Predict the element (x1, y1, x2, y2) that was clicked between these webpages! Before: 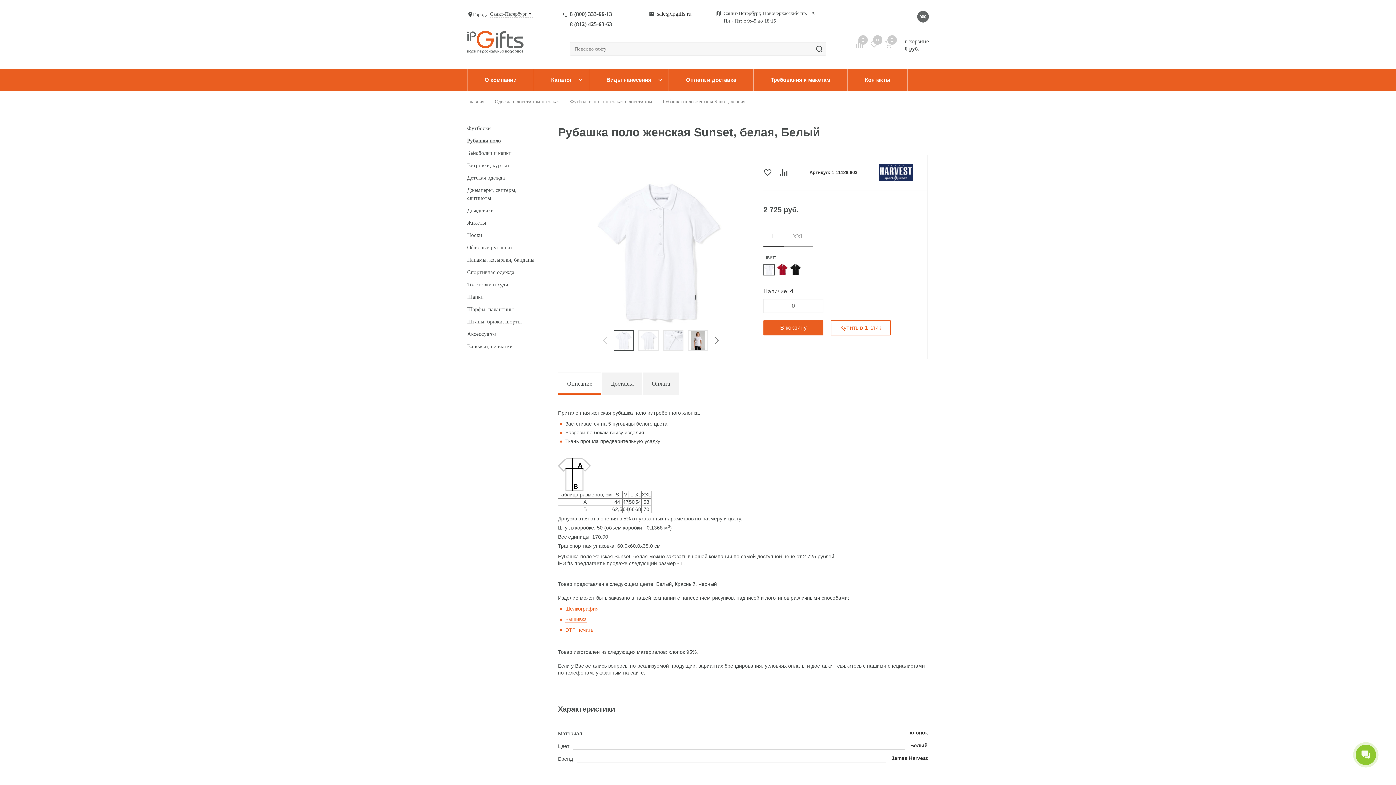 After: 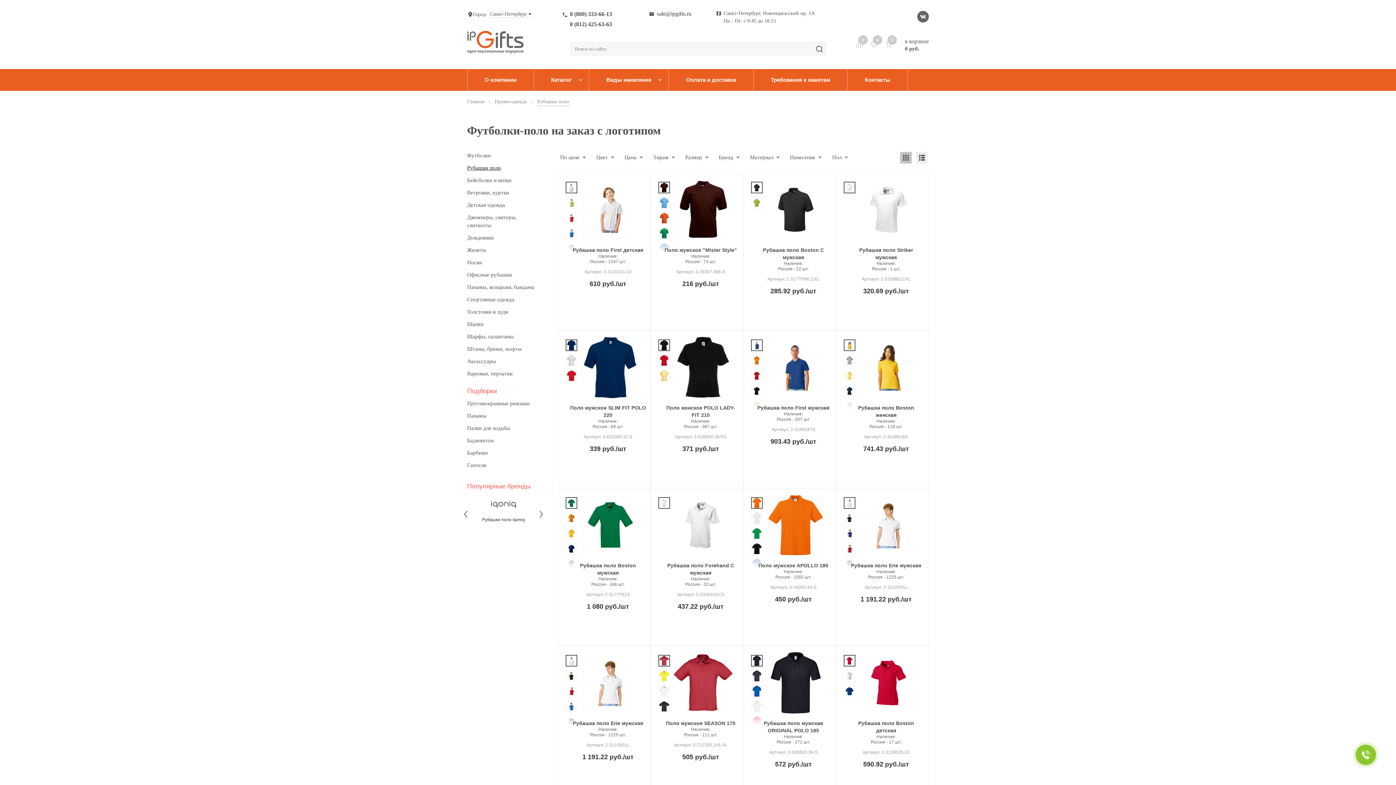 Action: label: Рубашки поло bbox: (467, 137, 501, 143)